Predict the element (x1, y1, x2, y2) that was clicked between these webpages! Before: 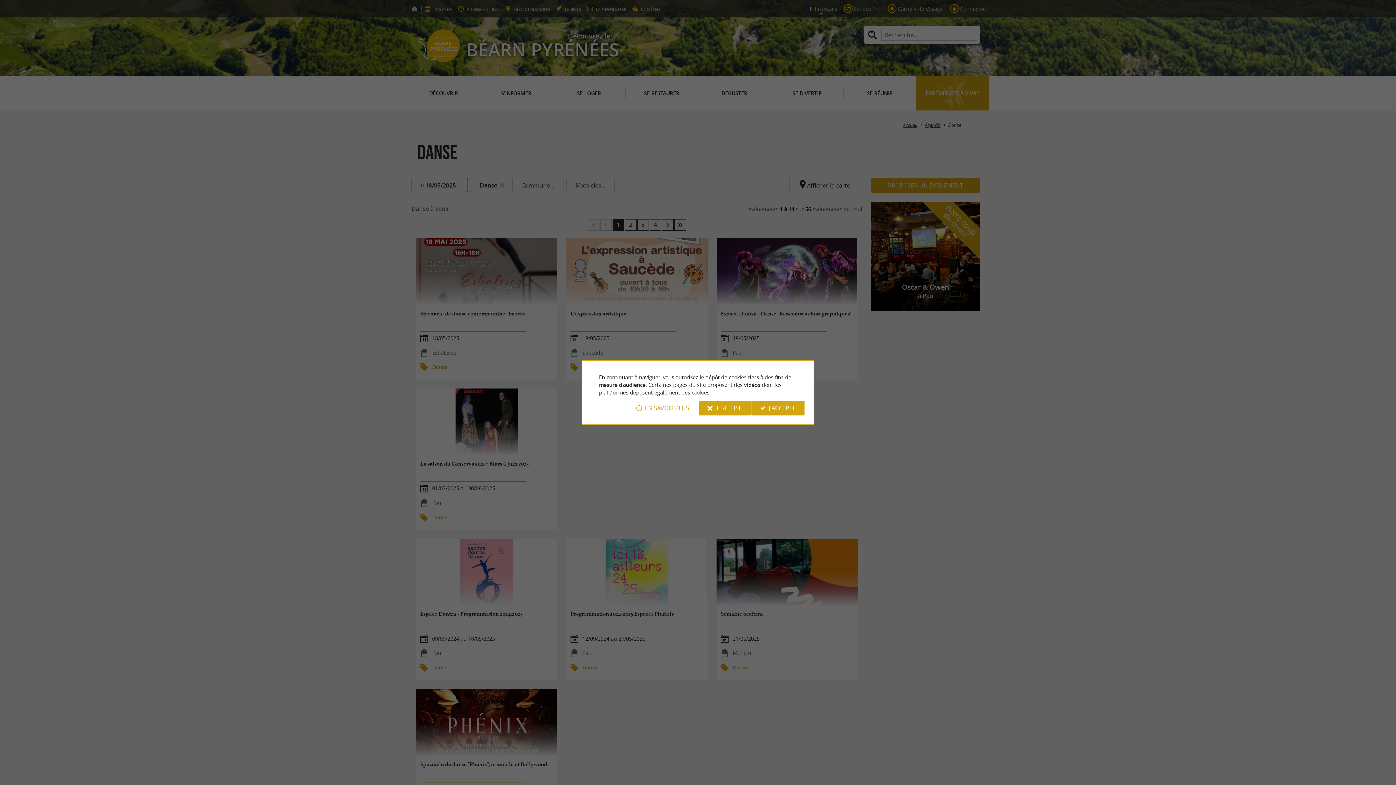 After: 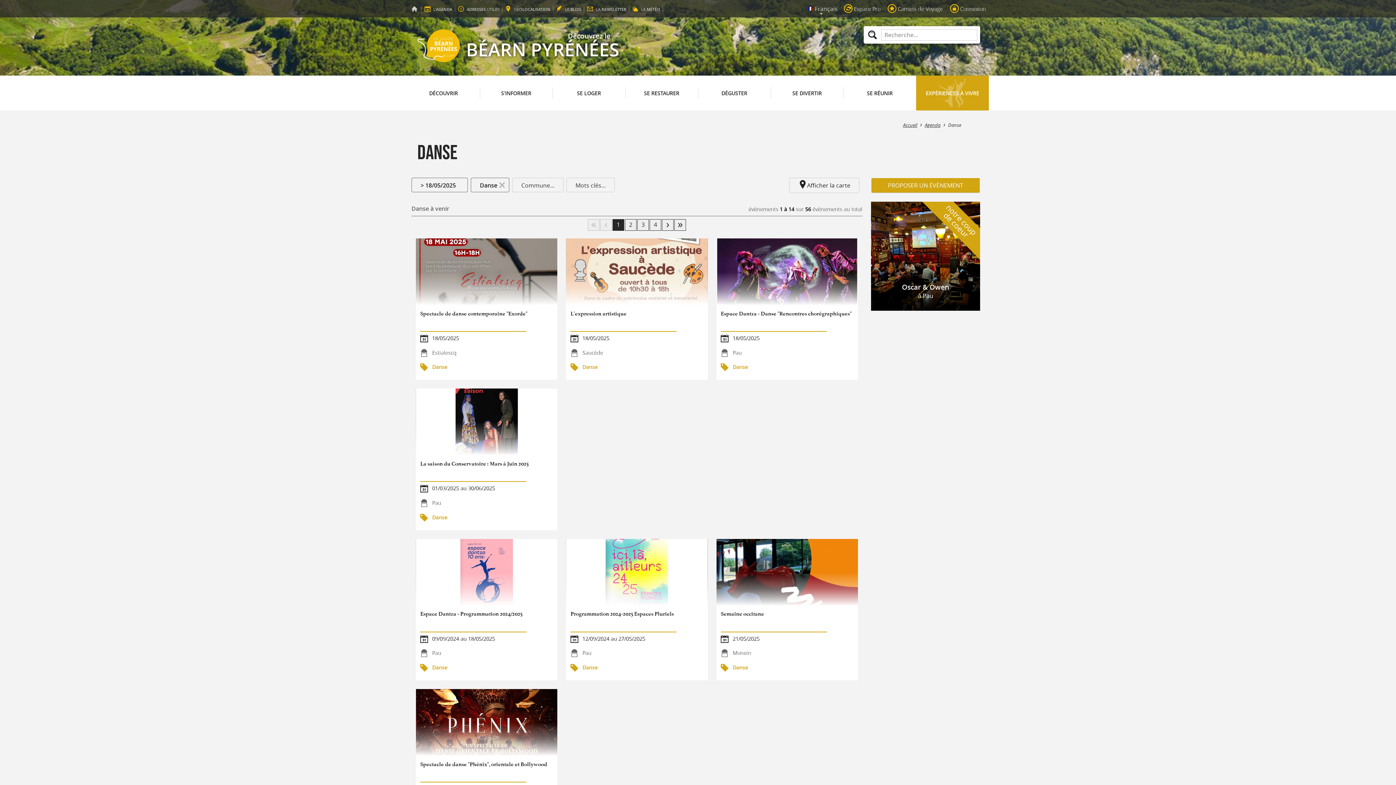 Action: bbox: (698, 400, 750, 415) label: JE REFUSE